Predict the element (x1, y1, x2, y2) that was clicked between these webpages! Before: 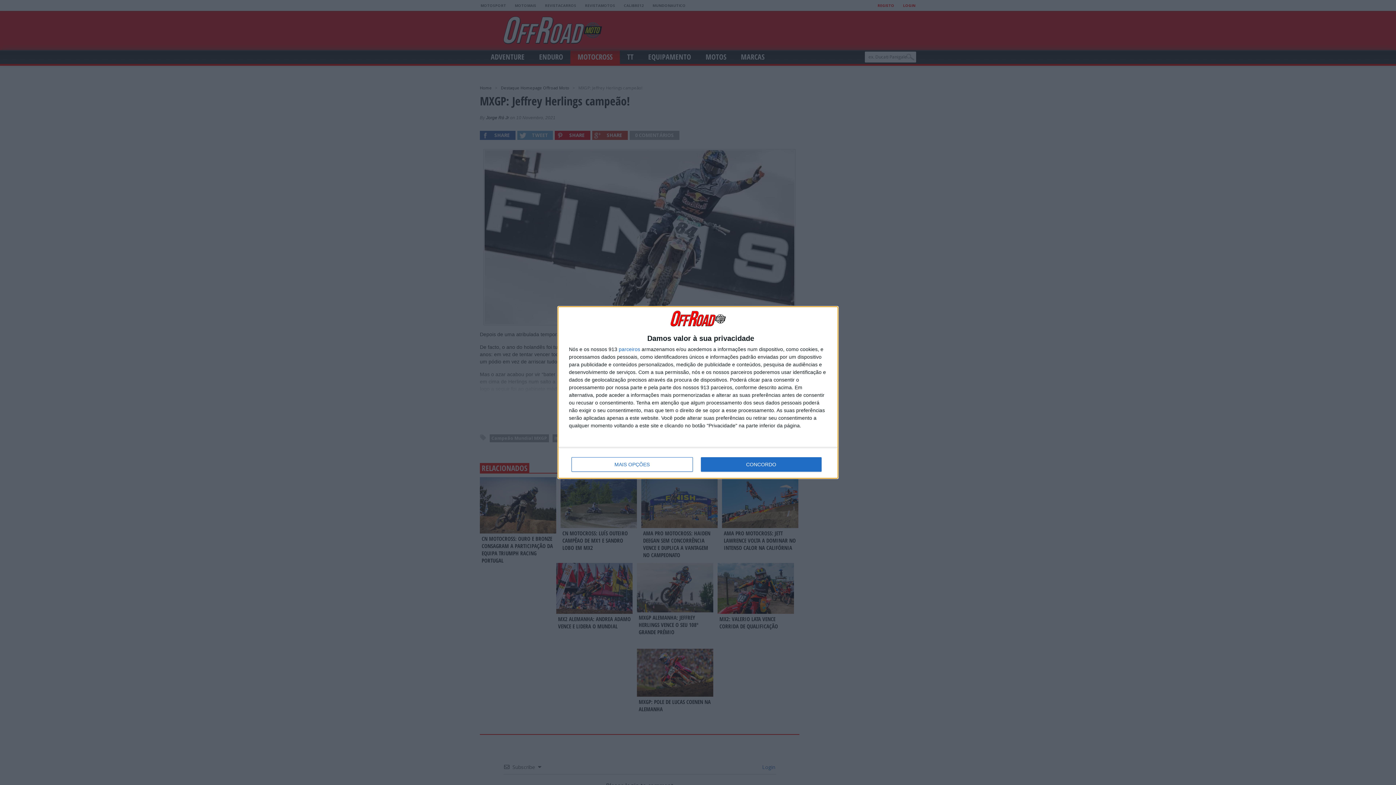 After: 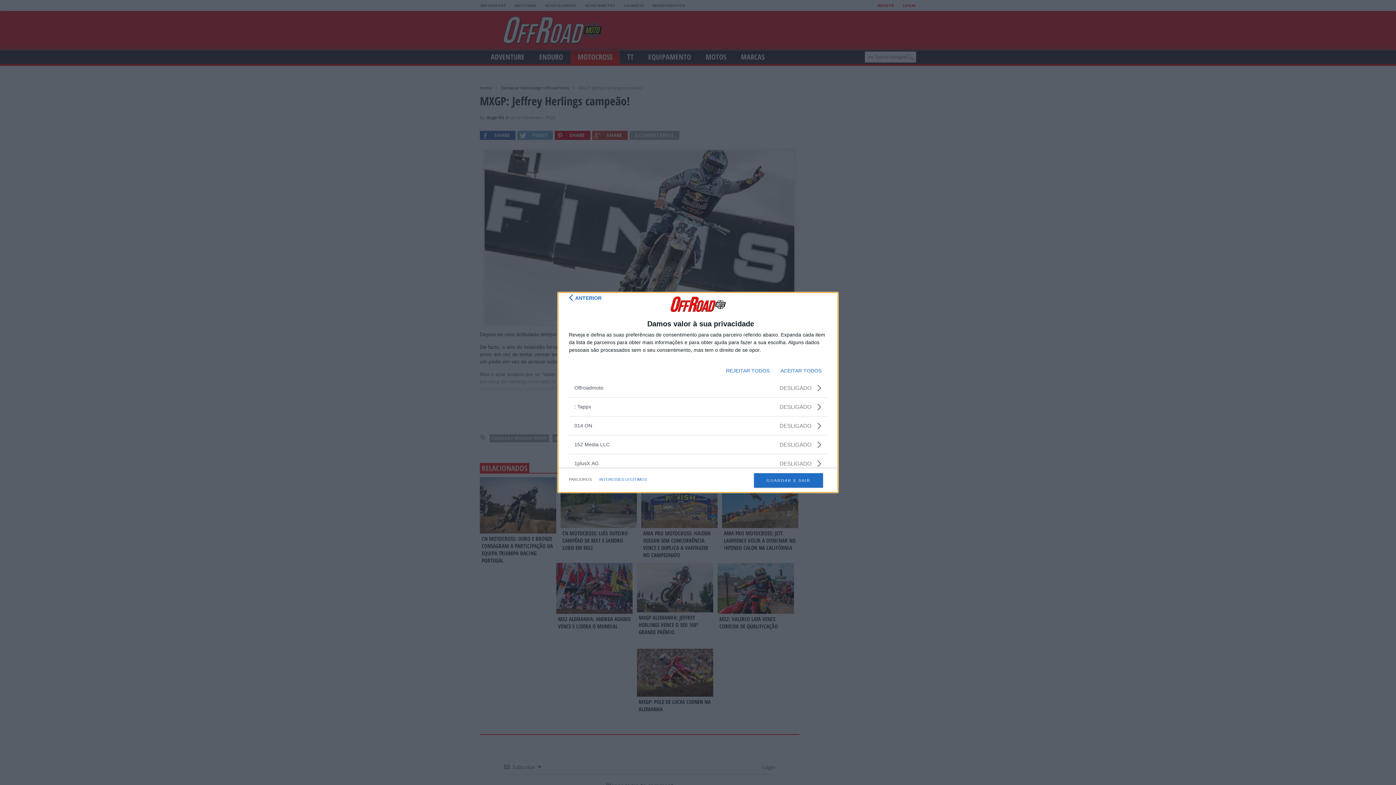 Action: bbox: (618, 346, 640, 351) label: parceiros